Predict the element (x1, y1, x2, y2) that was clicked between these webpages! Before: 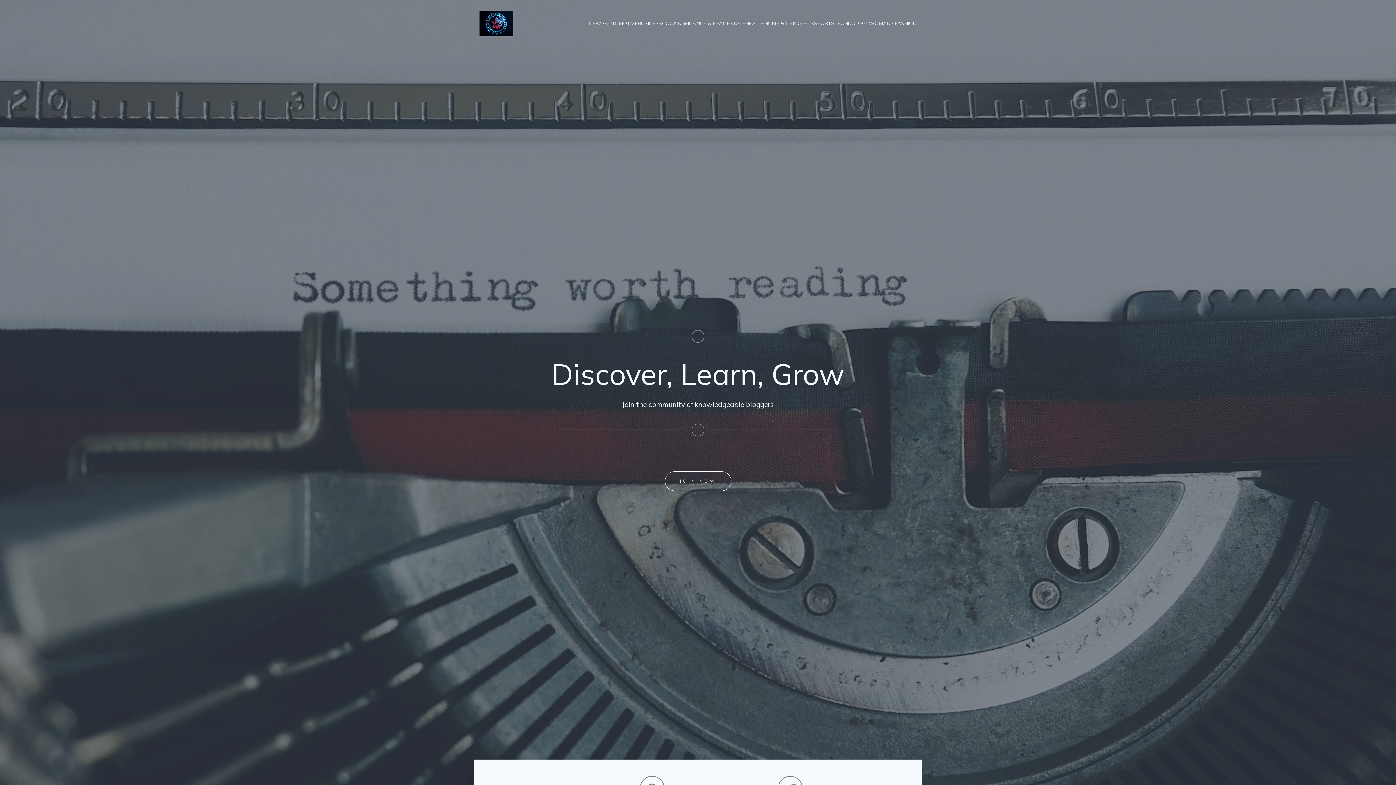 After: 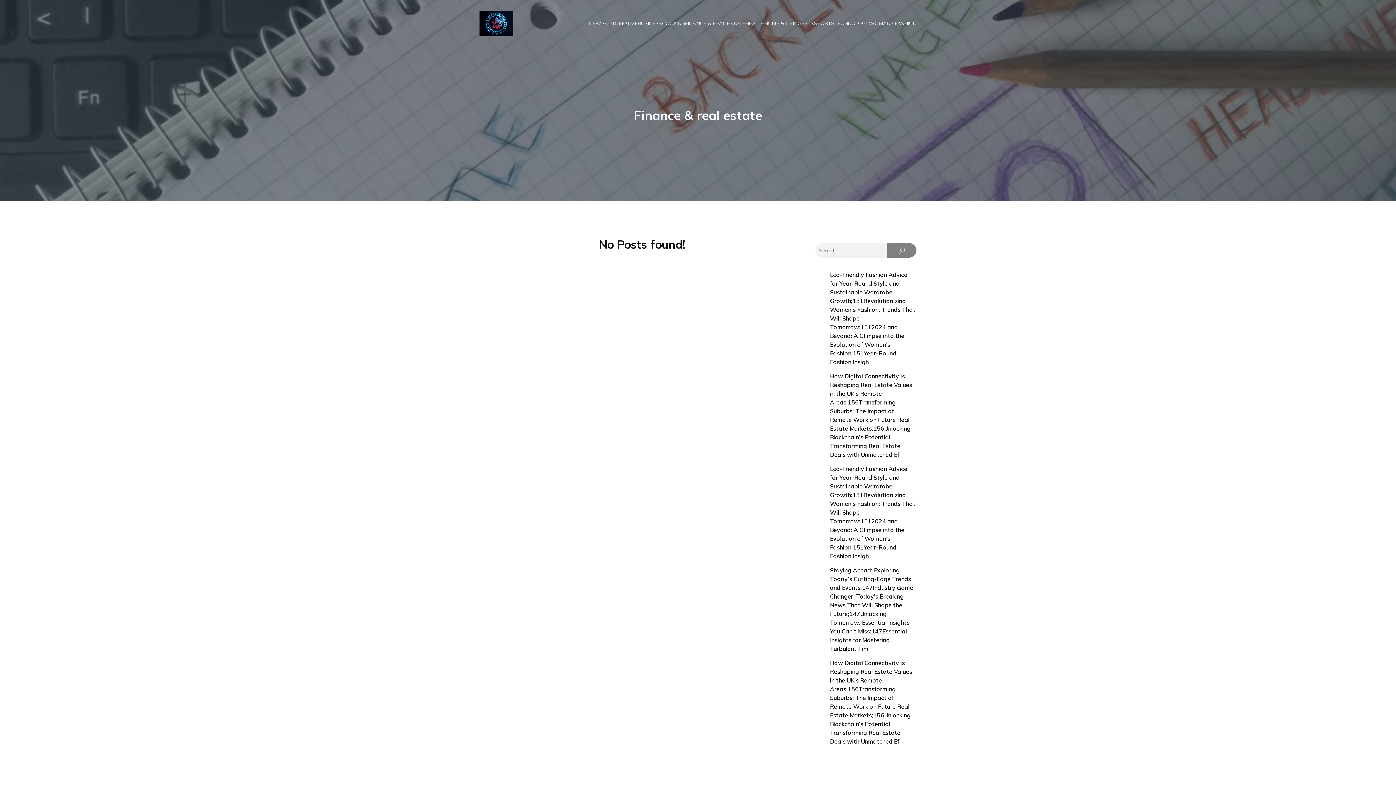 Action: bbox: (685, 17, 745, 29) label: FINANCE & REAL ESTATE